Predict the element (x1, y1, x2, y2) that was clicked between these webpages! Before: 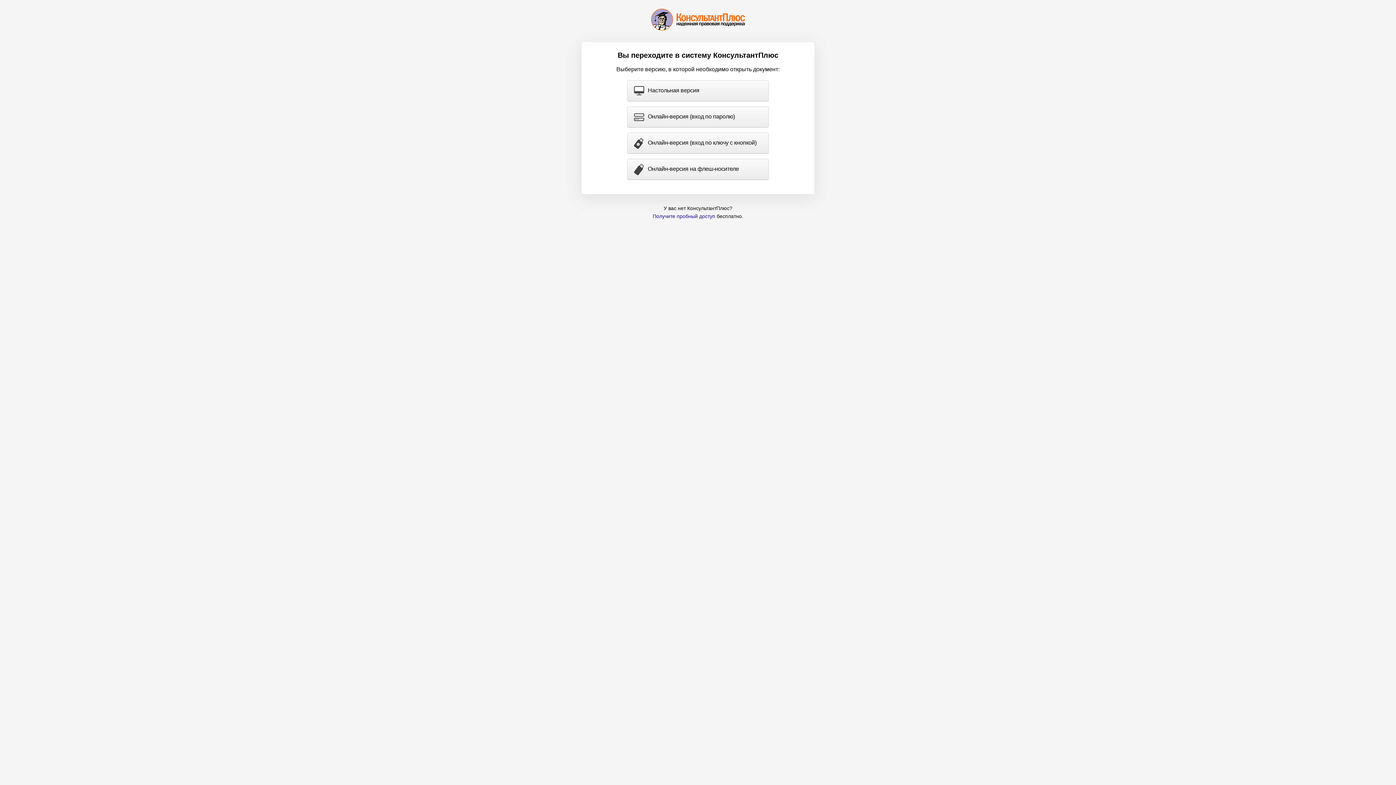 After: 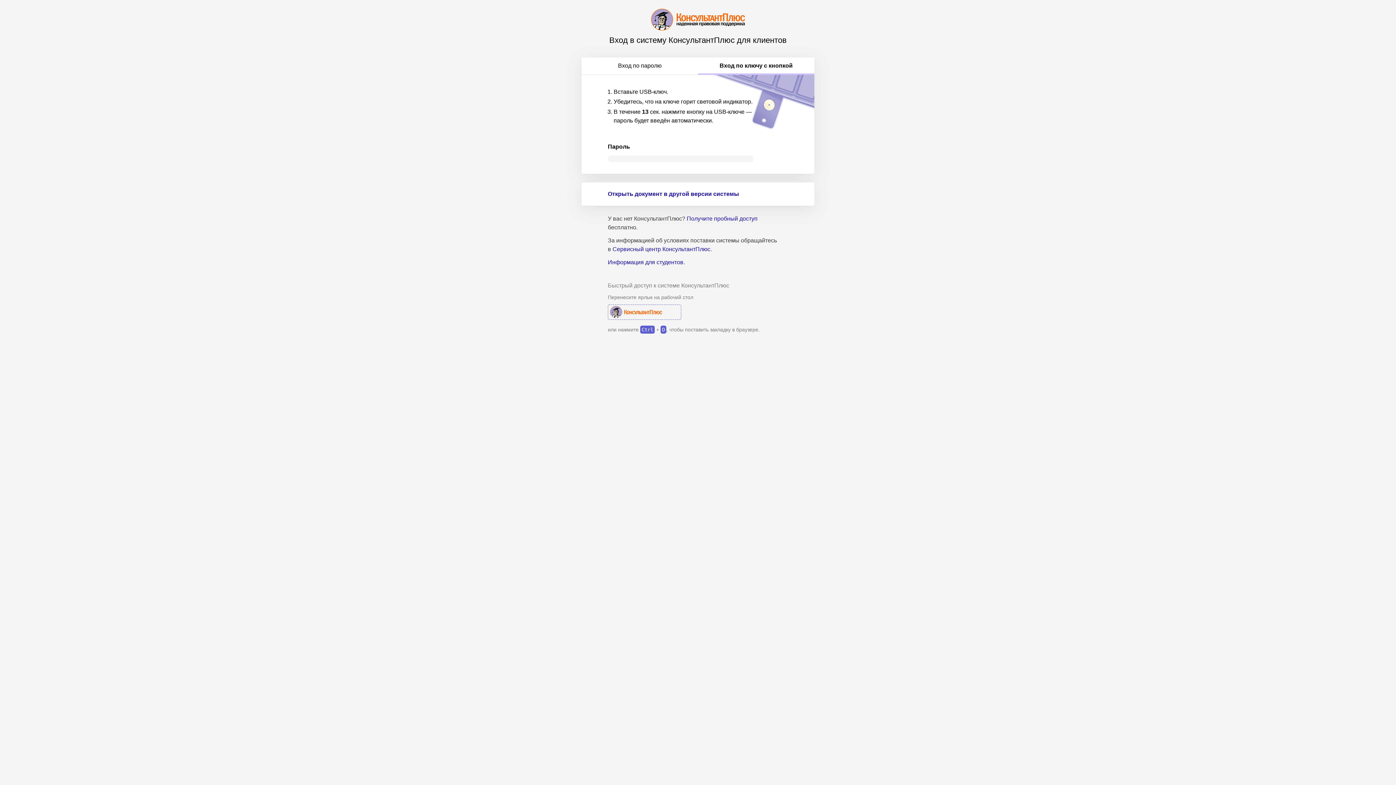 Action: label: Онлайн-версия (вход по ключу с кнопкой) bbox: (627, 133, 768, 153)